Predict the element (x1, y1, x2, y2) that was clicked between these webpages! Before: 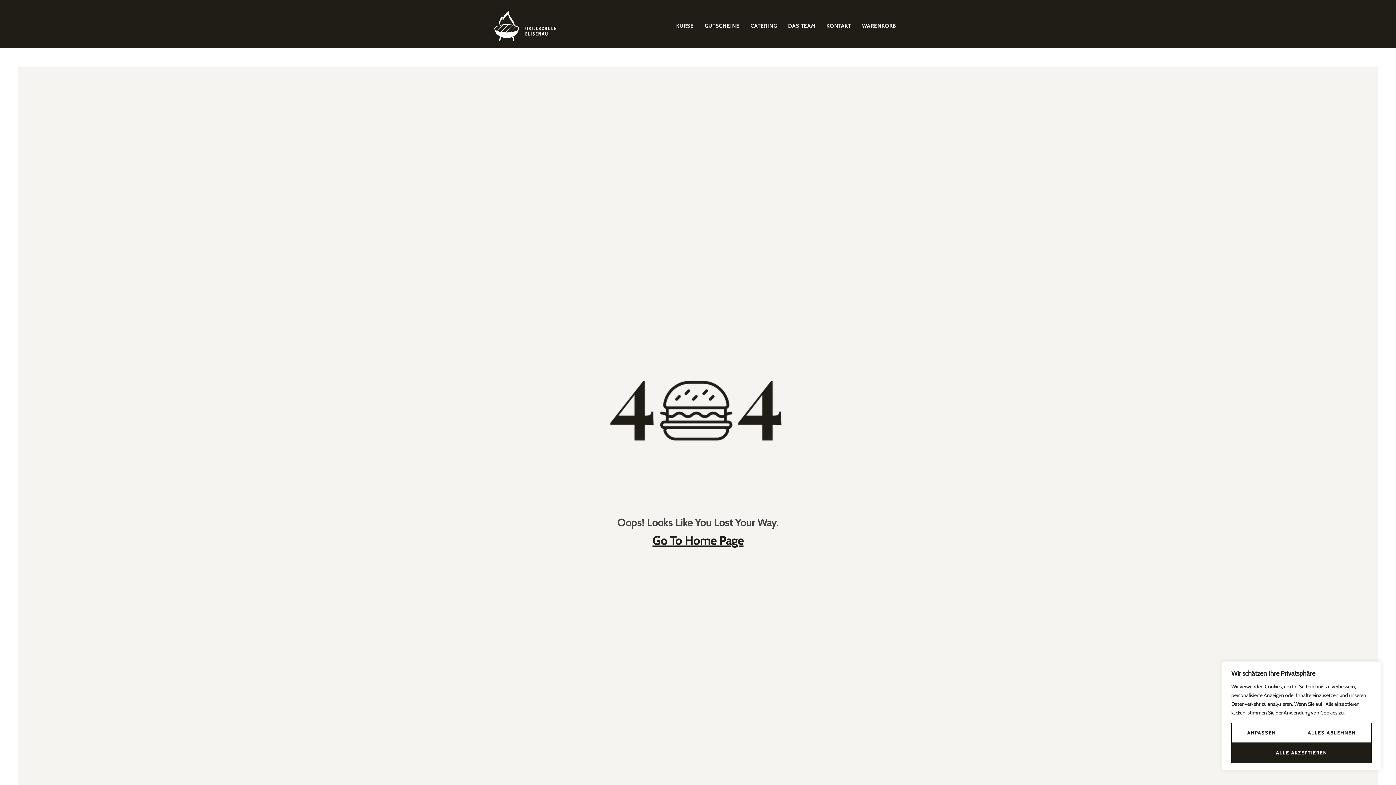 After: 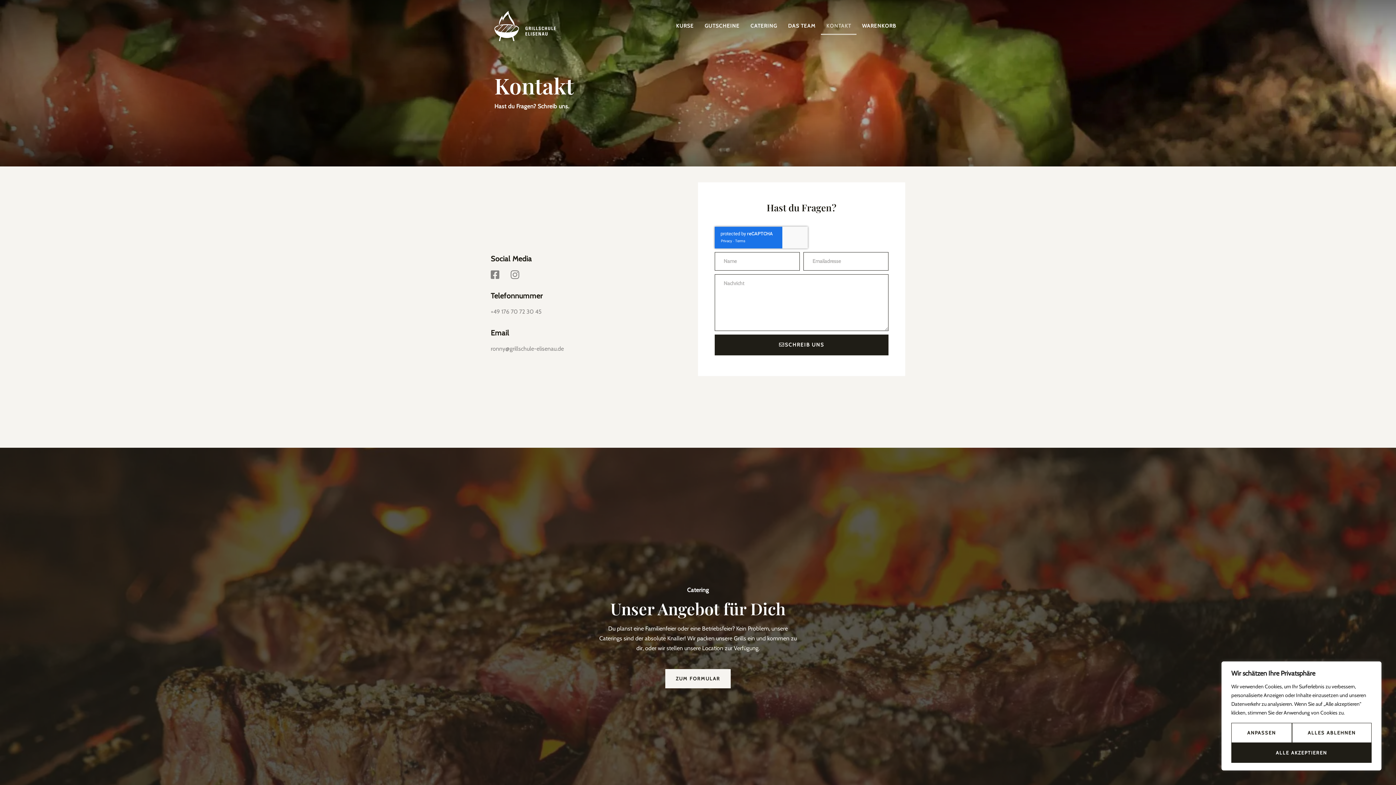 Action: bbox: (821, 16, 856, 35) label: KONTAKT